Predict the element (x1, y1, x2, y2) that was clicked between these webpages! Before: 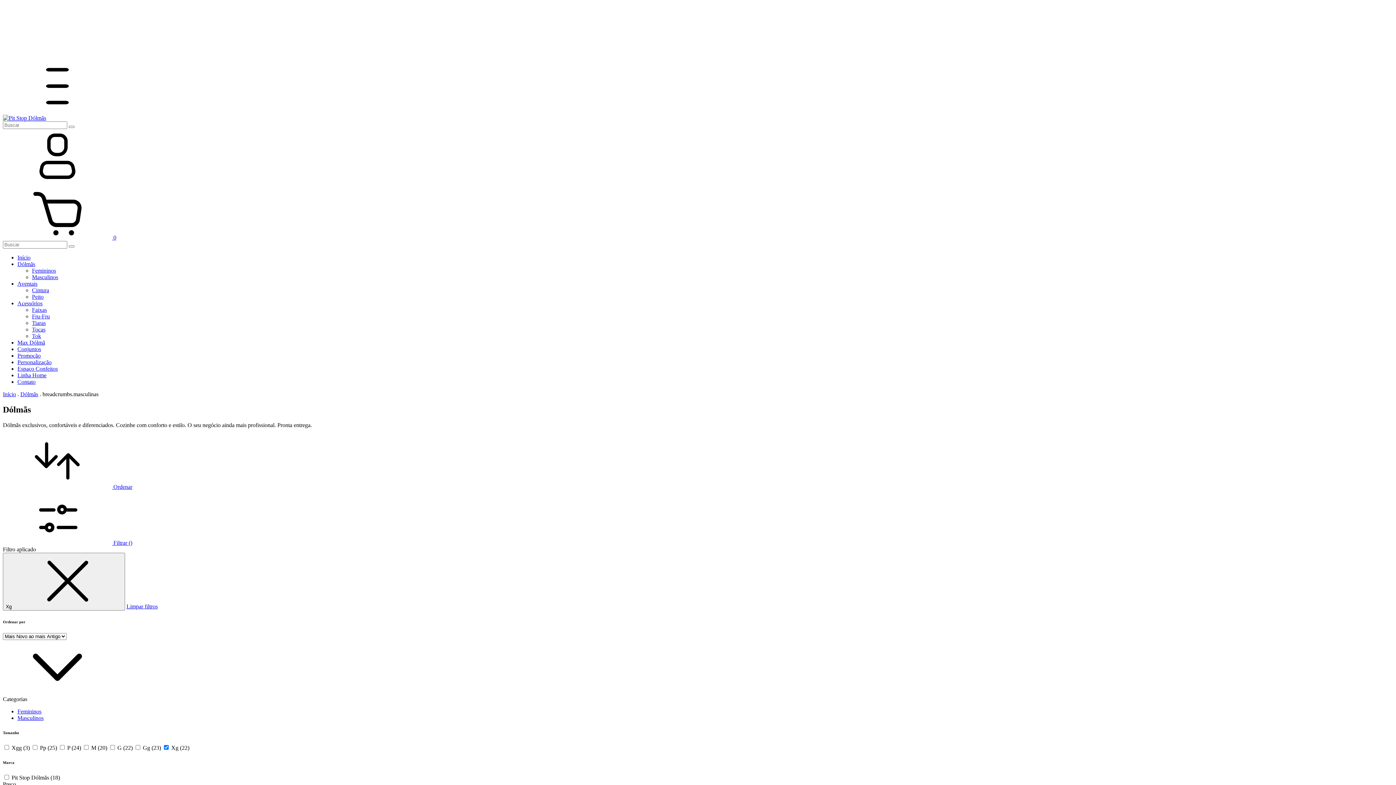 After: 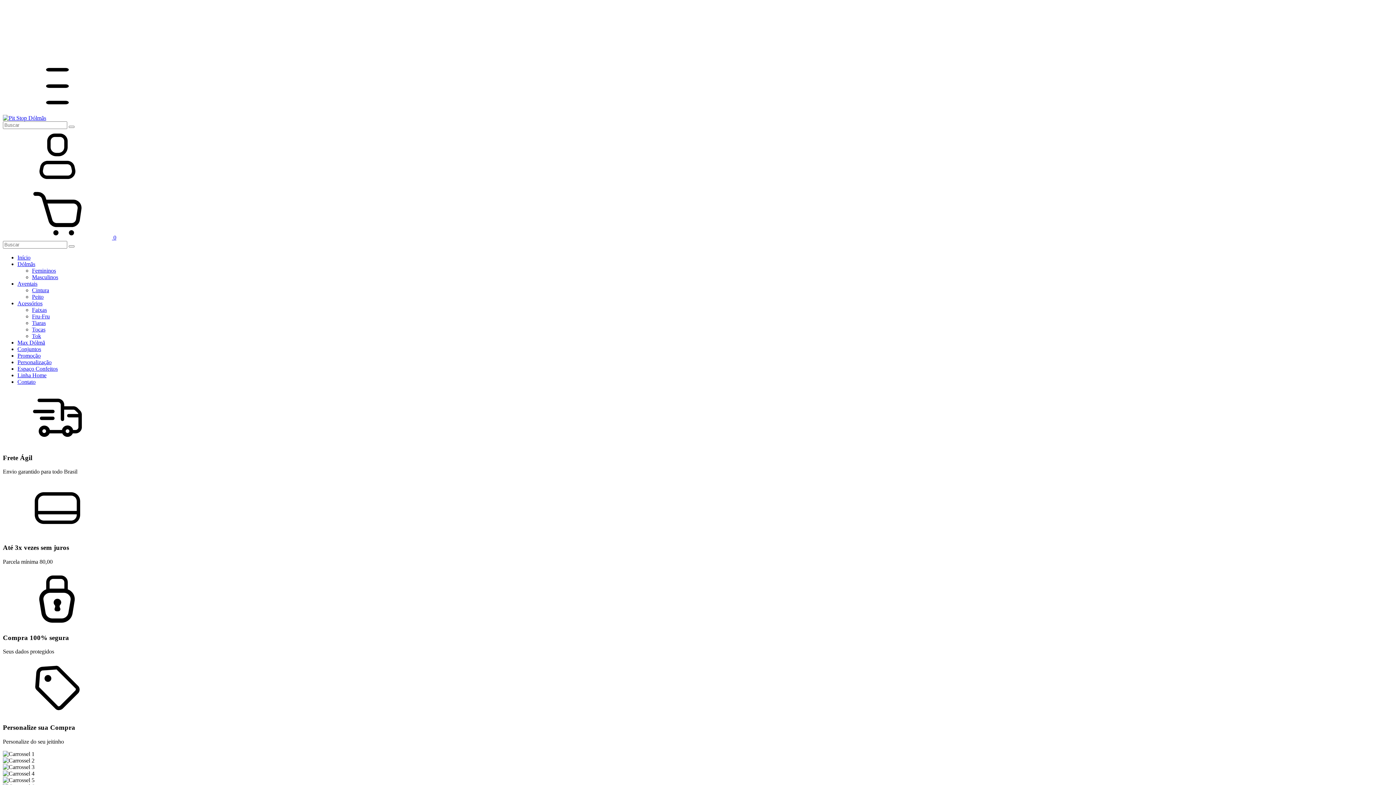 Action: label: Início bbox: (2, 391, 16, 397)